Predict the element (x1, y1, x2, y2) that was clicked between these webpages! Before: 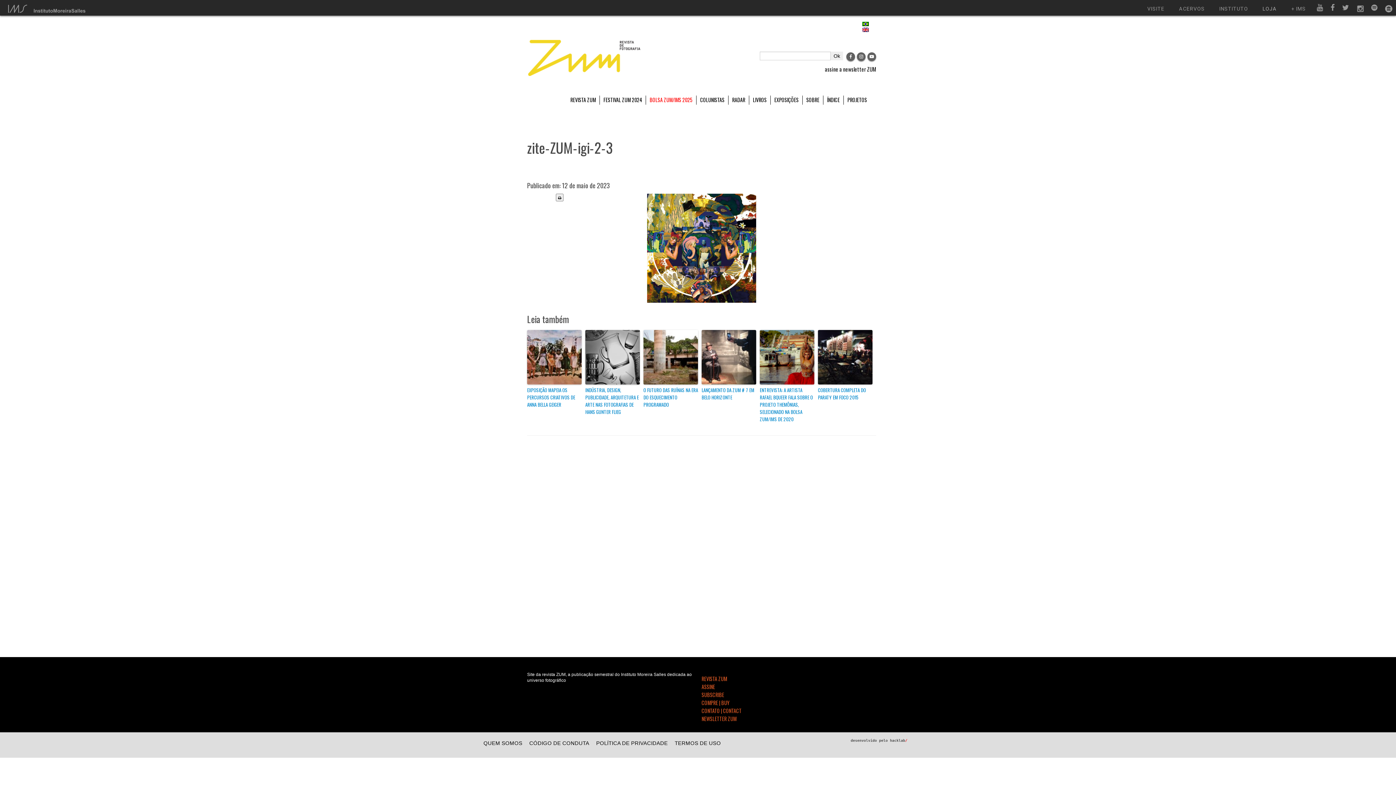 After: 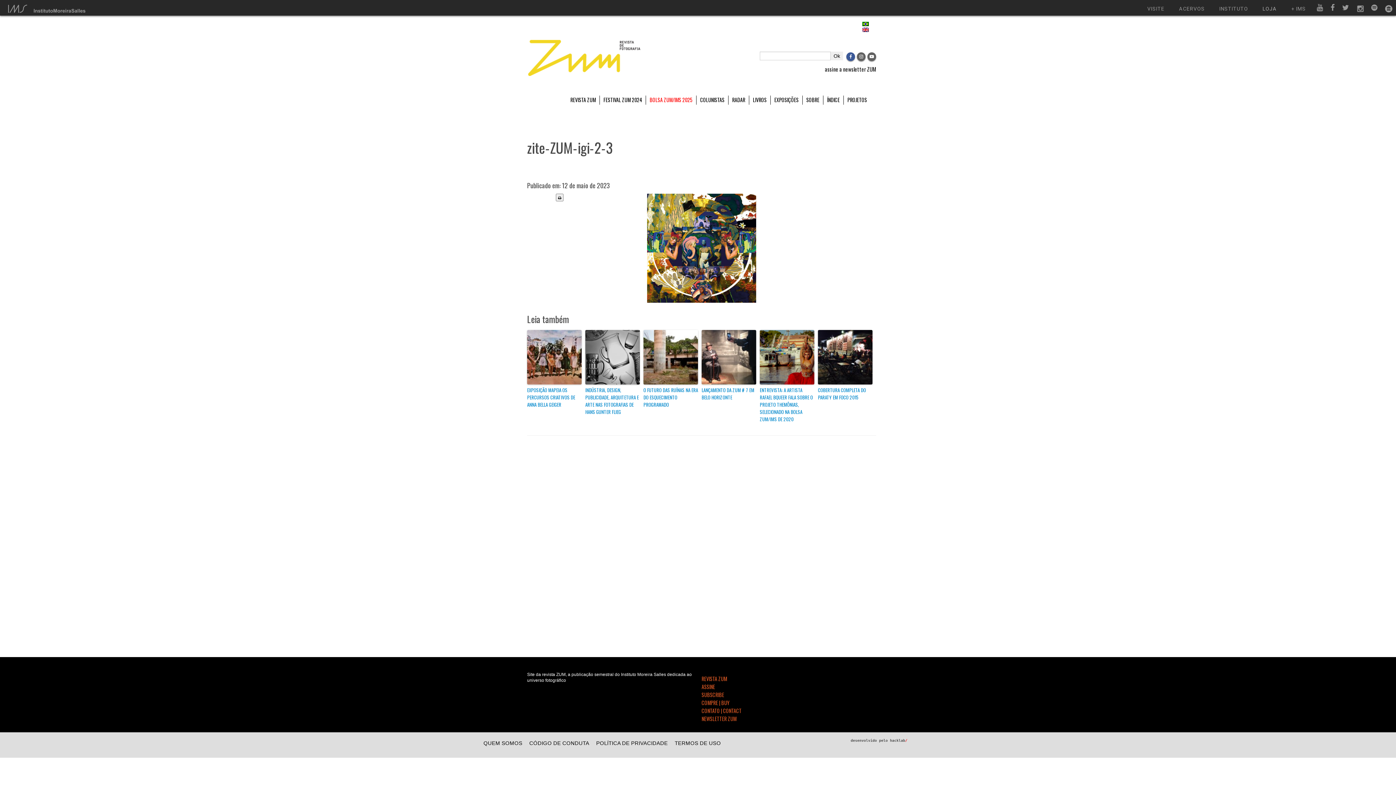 Action: bbox: (846, 52, 855, 59)